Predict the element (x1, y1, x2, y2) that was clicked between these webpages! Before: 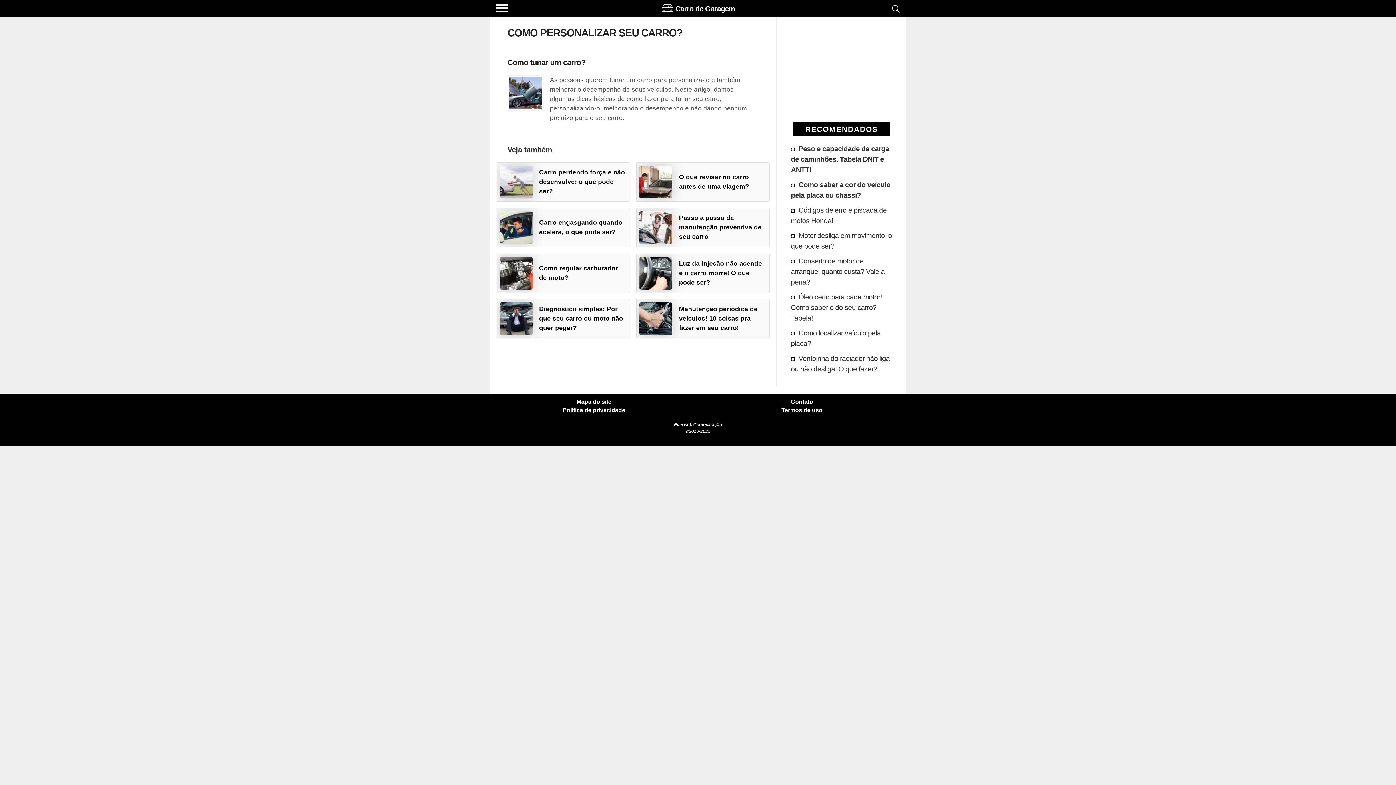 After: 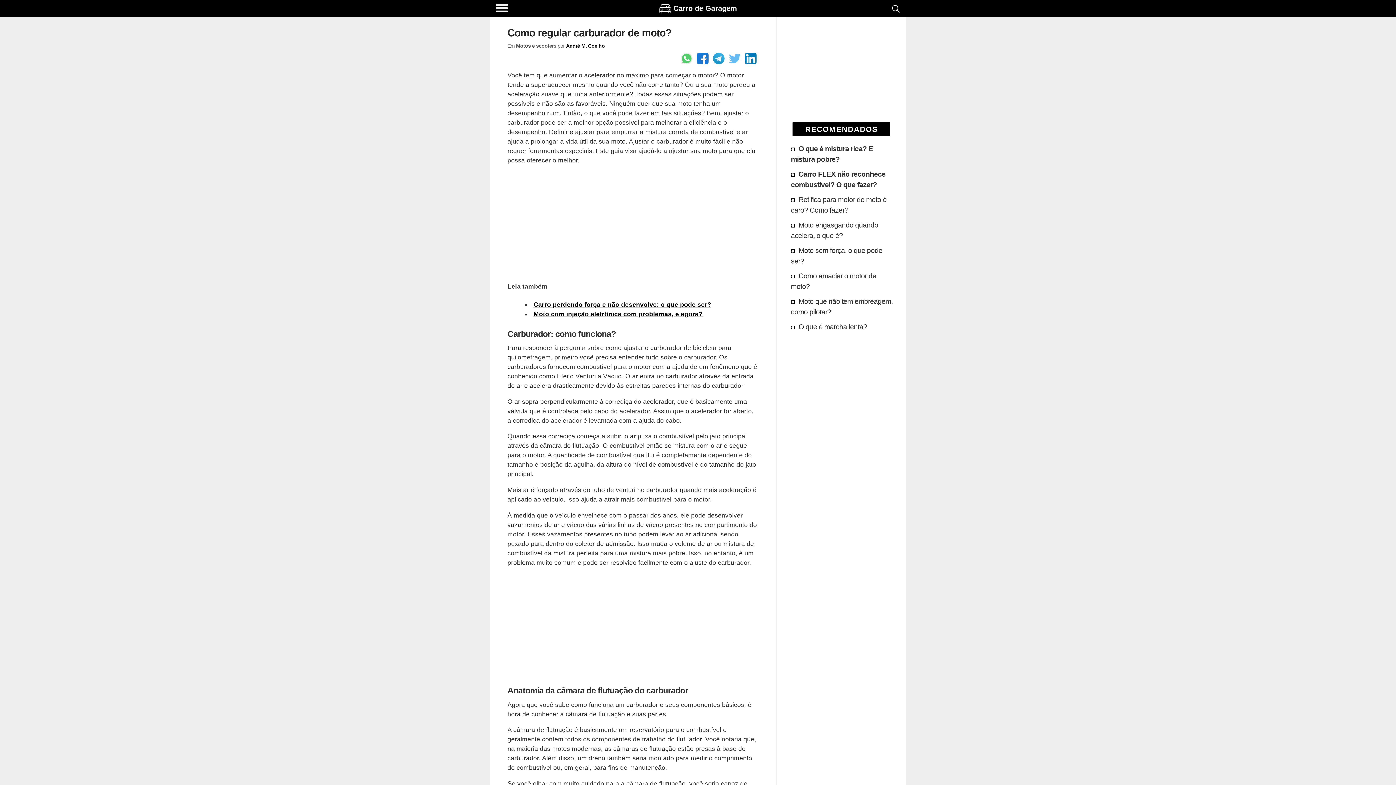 Action: label: Como regular carburador de moto? bbox: (496, 253, 630, 292)